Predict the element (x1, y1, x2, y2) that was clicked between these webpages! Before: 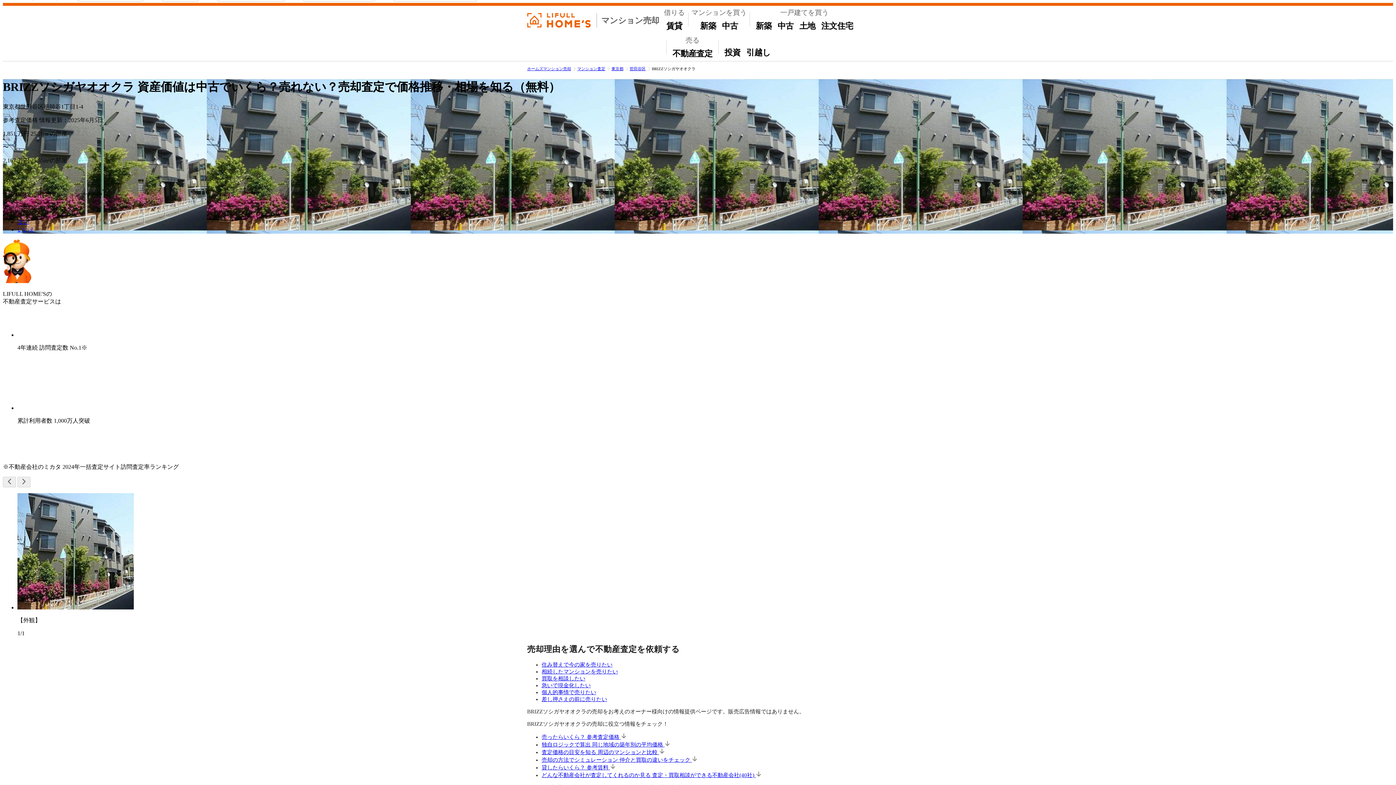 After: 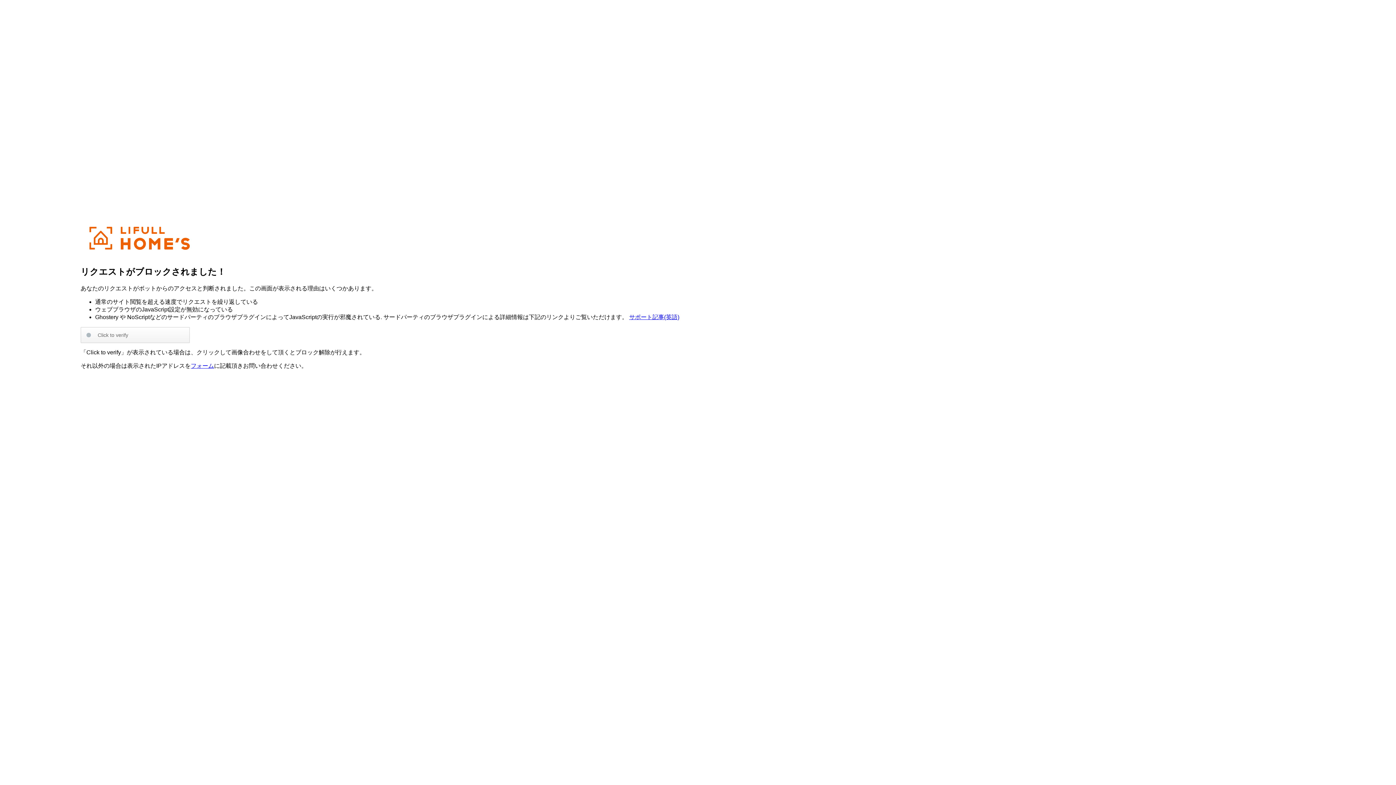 Action: bbox: (2, 0, 62, 5)